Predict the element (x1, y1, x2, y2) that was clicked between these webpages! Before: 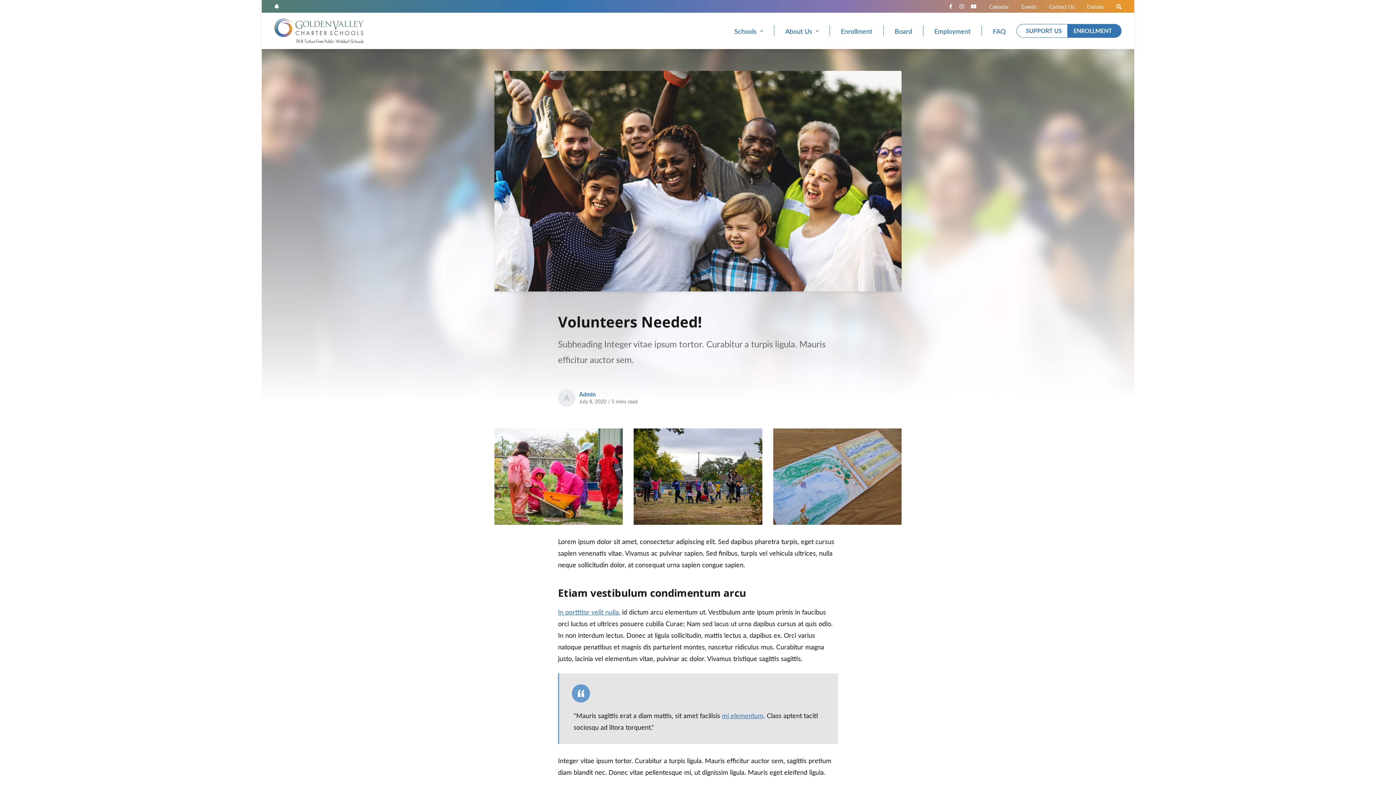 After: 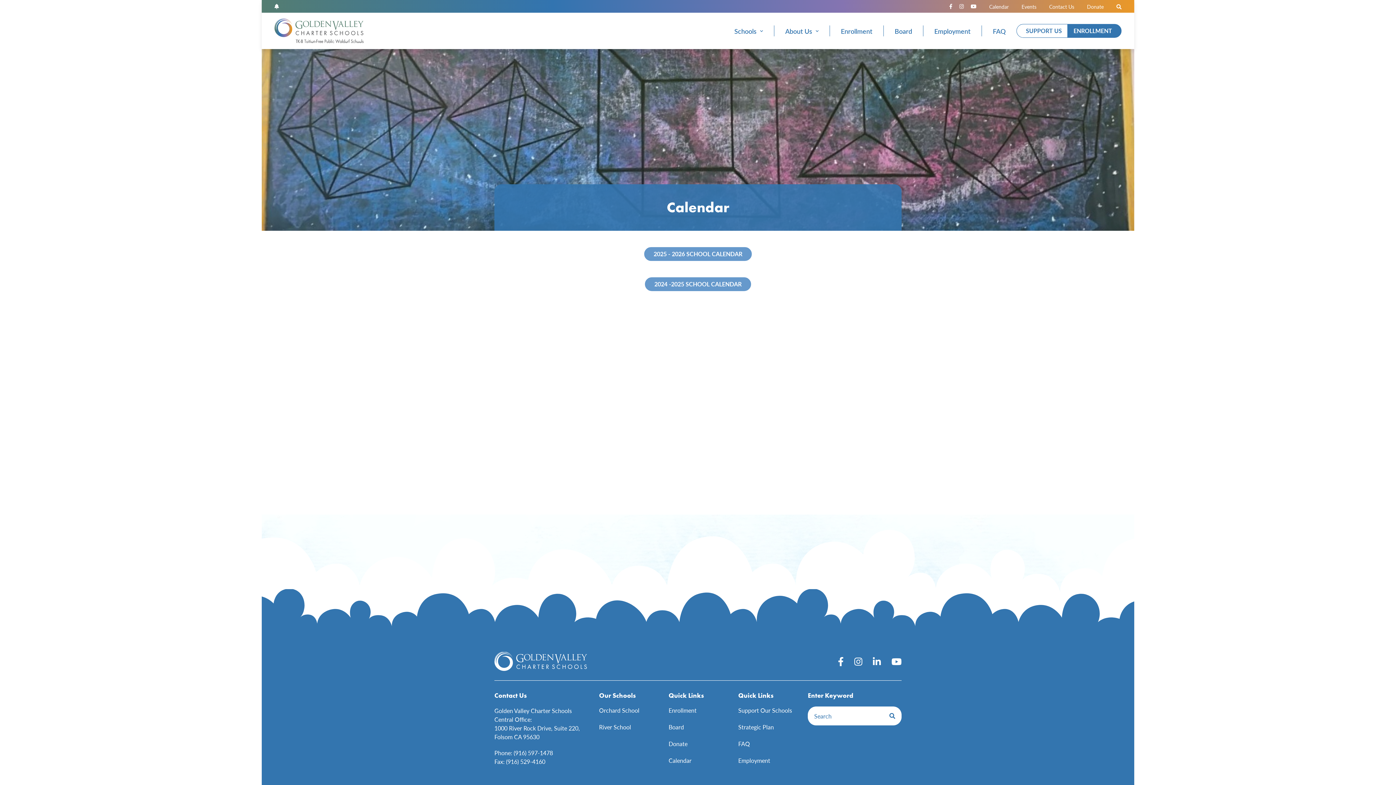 Action: bbox: (989, 2, 1009, 10) label: Calendar